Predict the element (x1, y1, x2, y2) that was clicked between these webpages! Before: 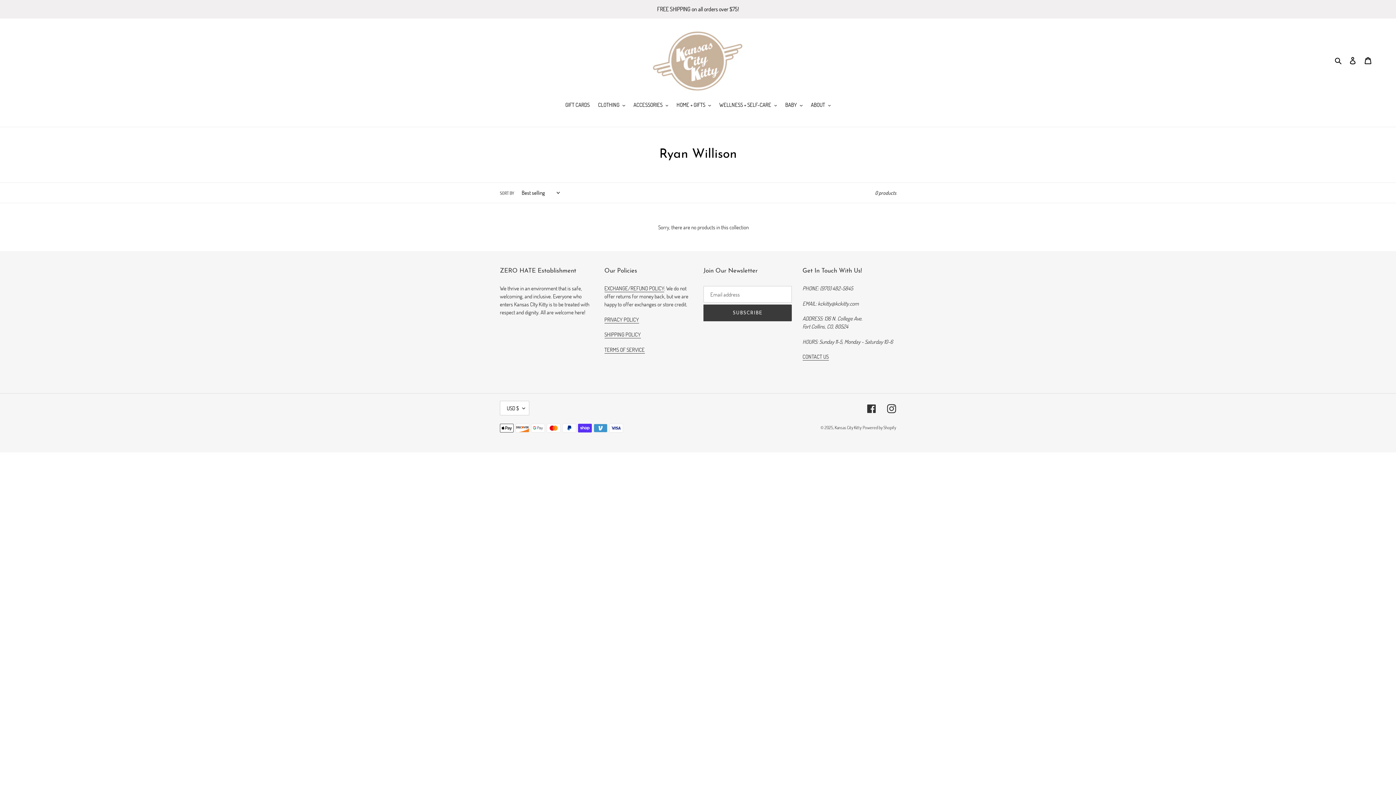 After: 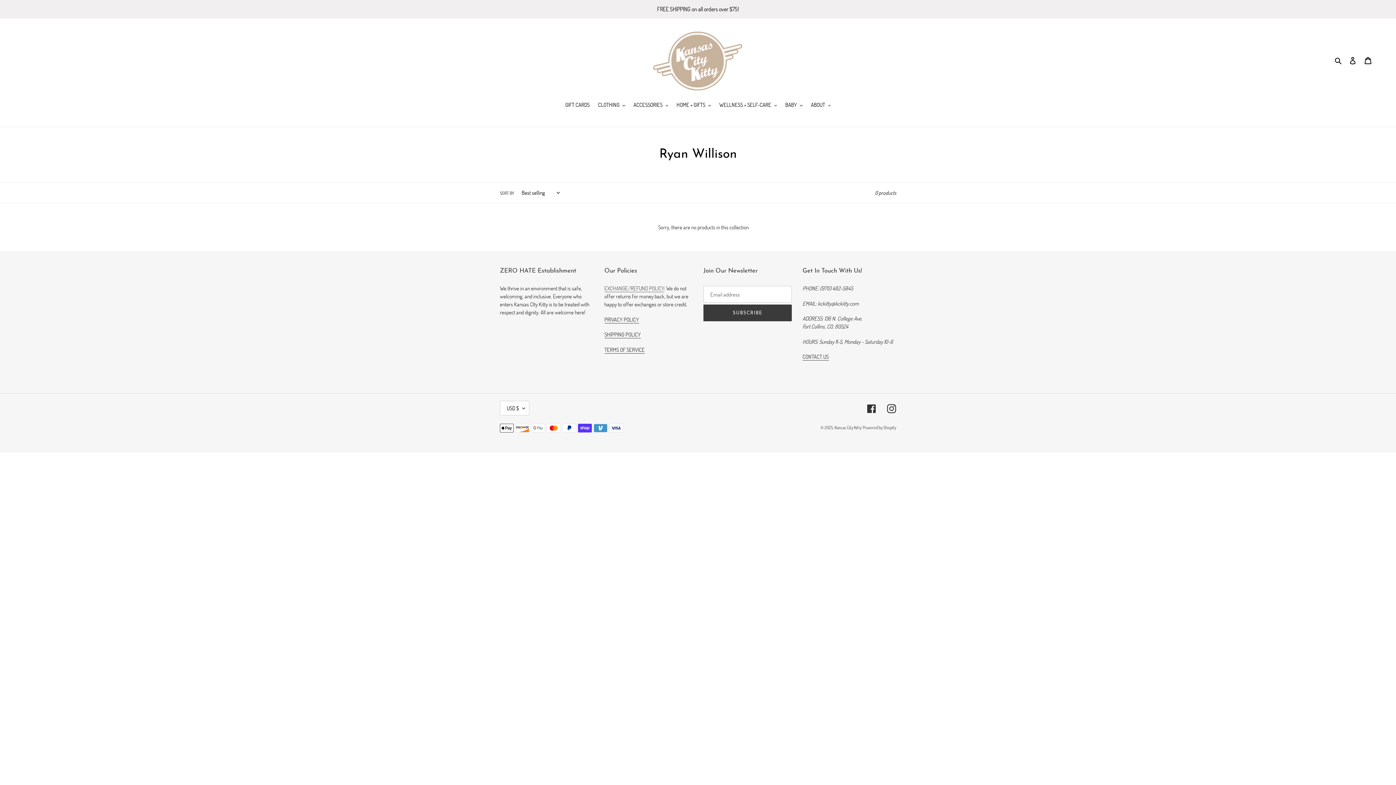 Action: bbox: (604, 284, 664, 292) label: EXCHANGE/REFUND POLICY